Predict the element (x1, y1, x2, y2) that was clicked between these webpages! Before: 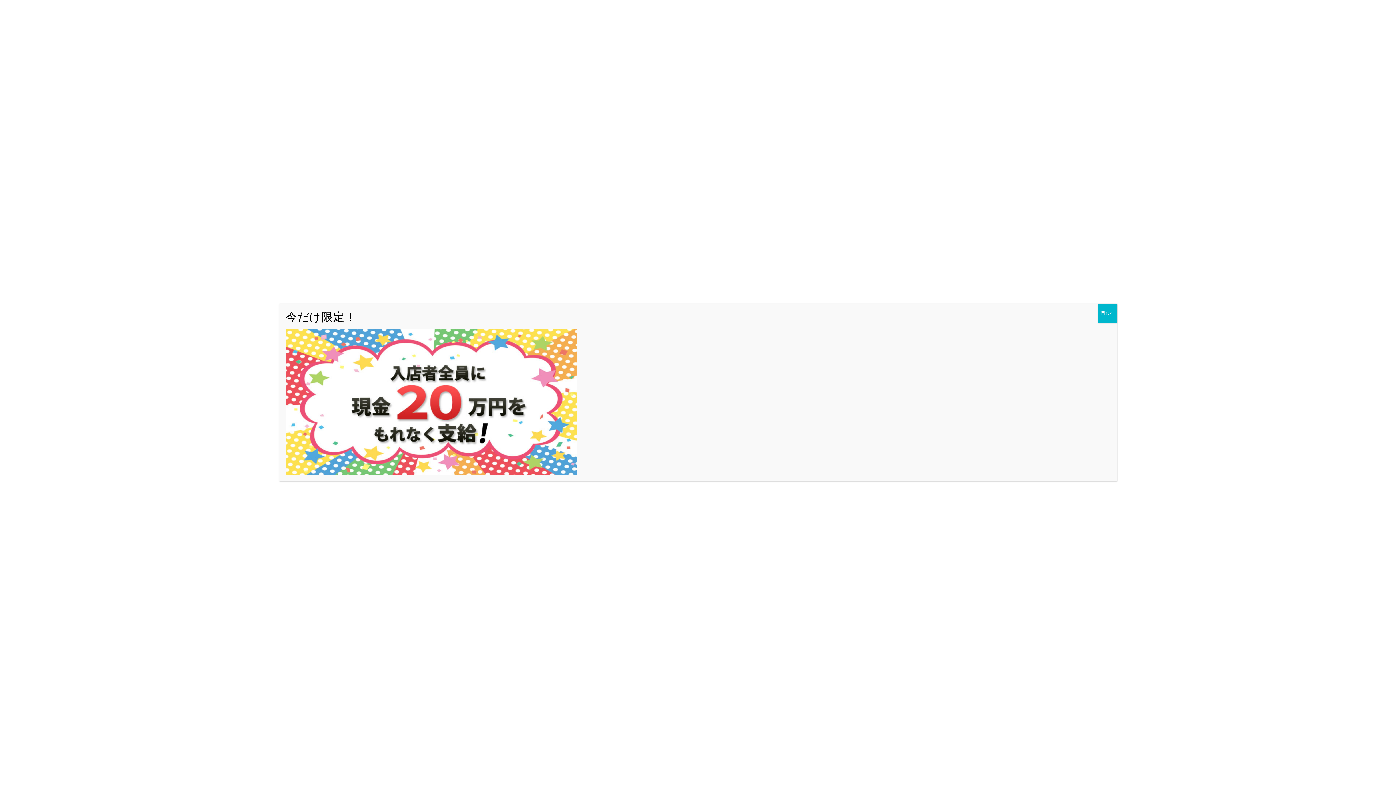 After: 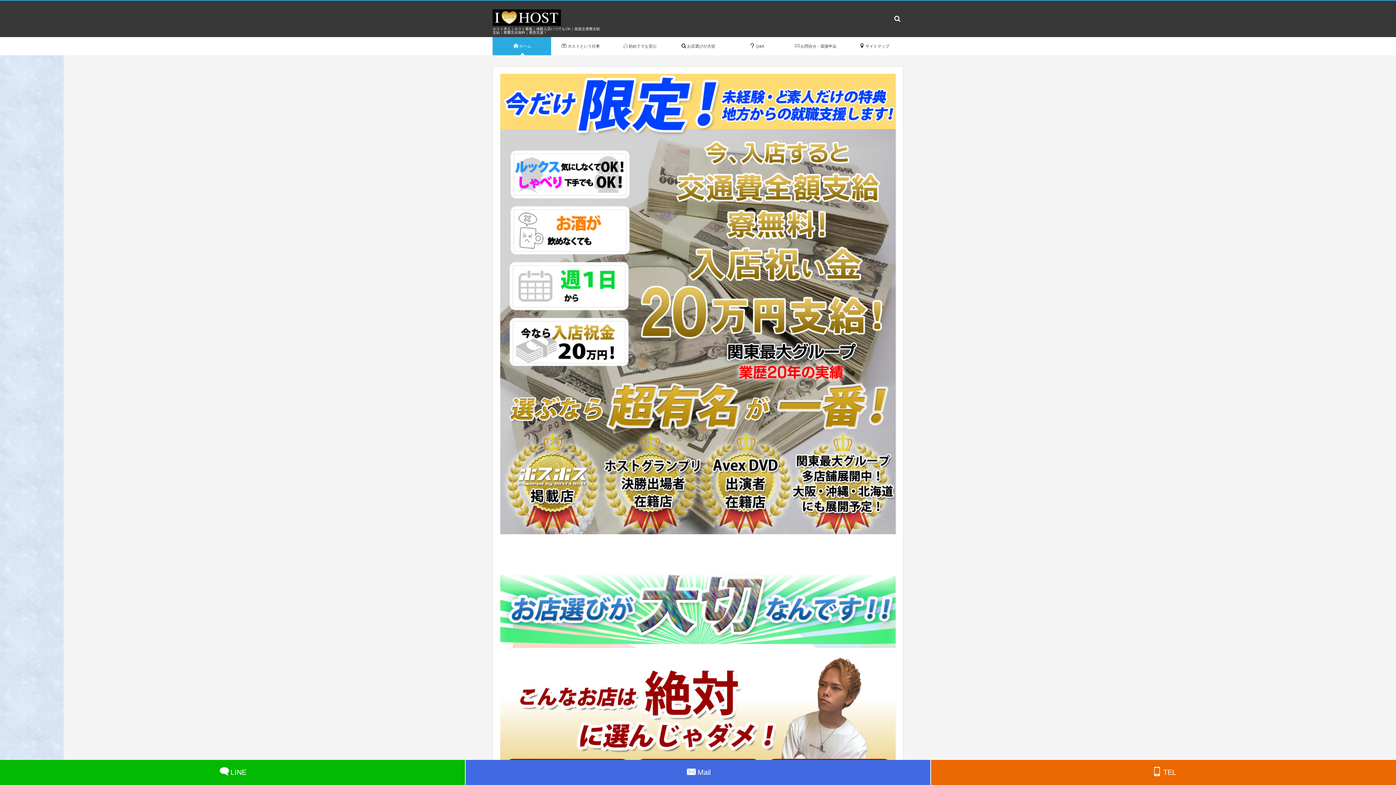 Action: label: Close bbox: (1098, 304, 1117, 322)